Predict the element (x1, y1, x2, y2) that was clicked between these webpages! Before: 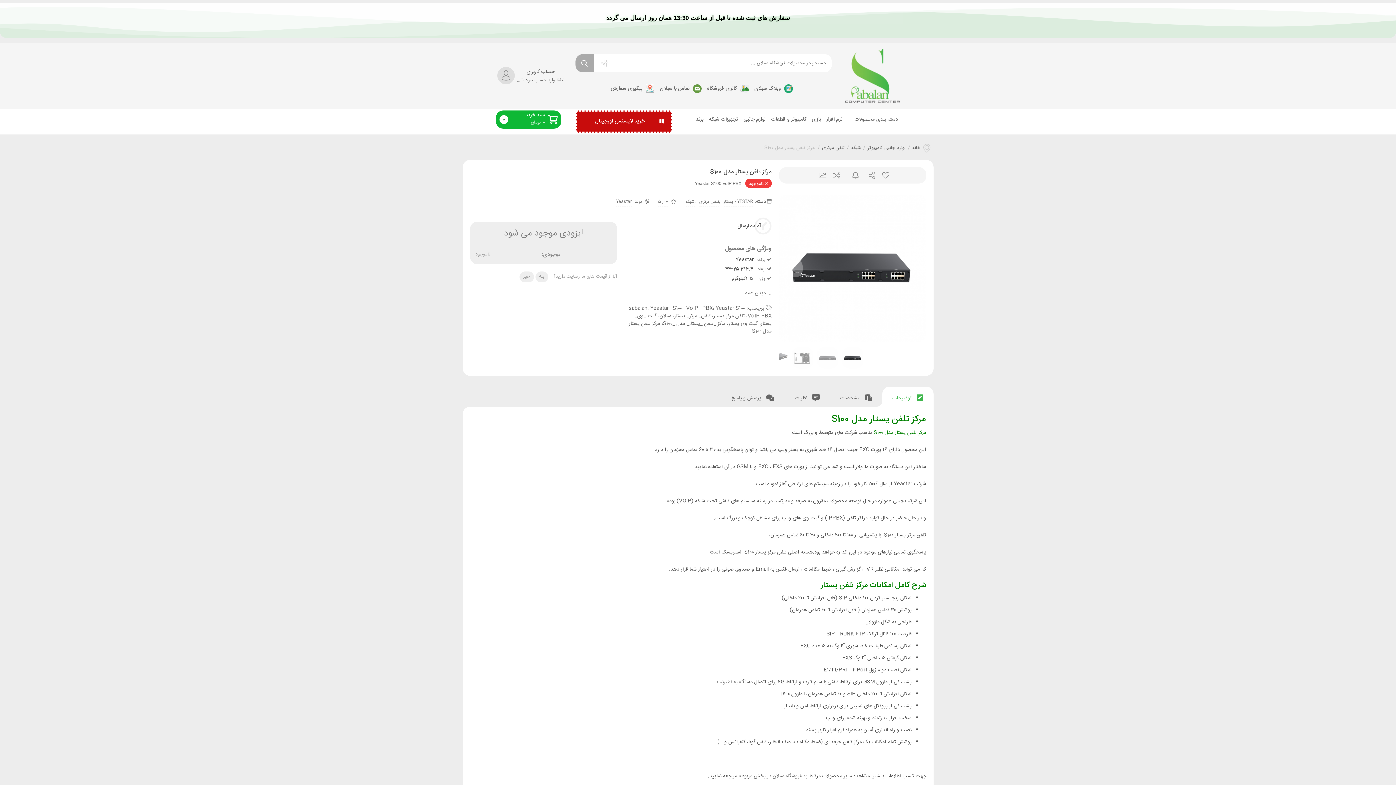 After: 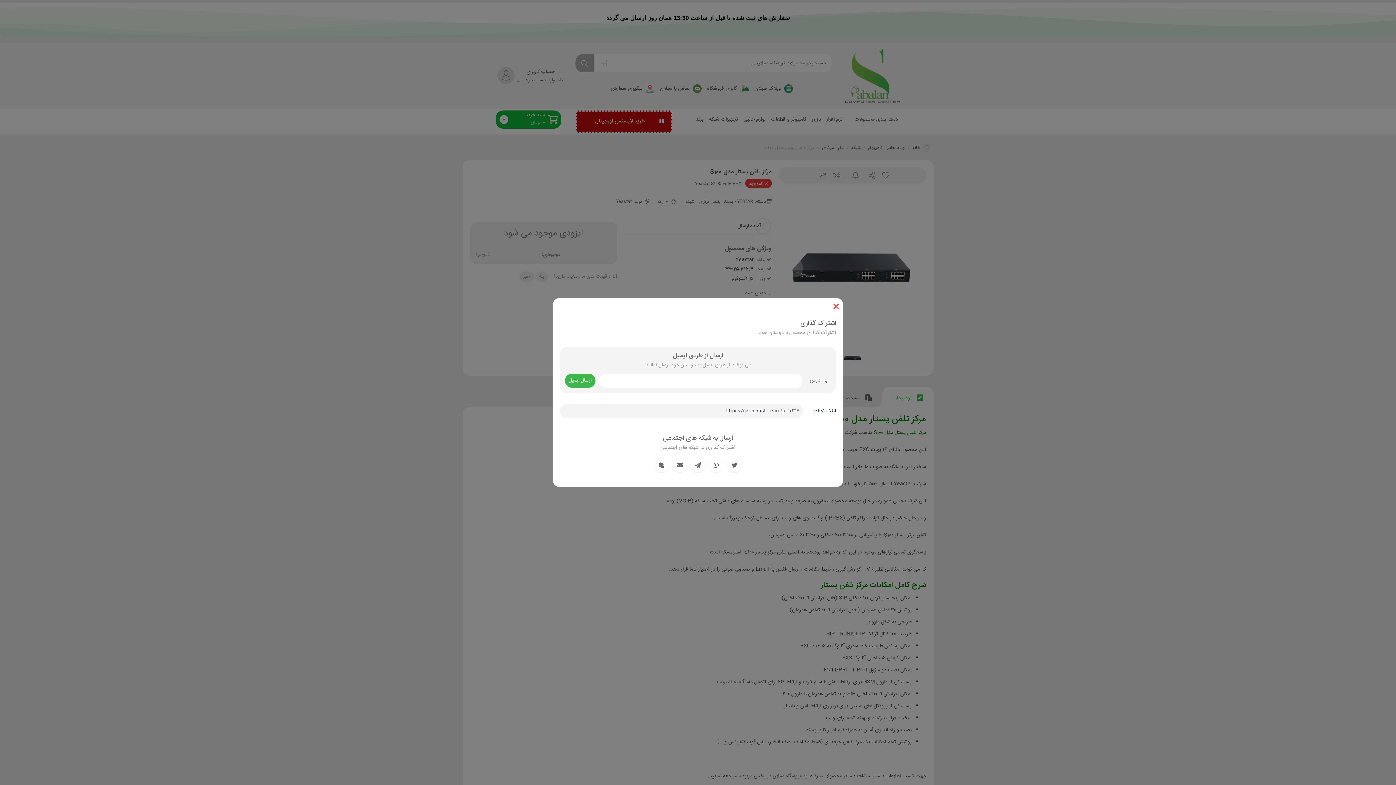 Action: label: ارسال bbox: (862, 169, 875, 181)